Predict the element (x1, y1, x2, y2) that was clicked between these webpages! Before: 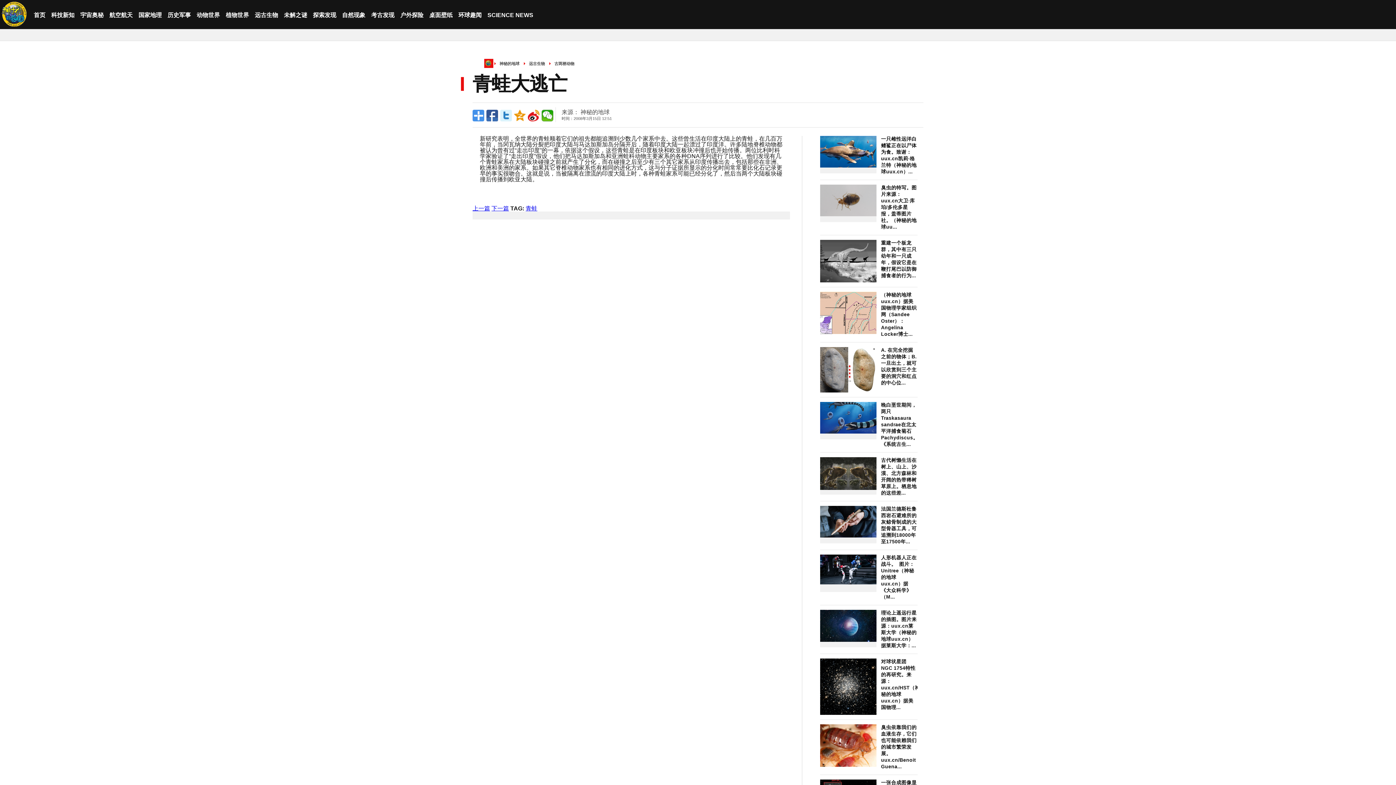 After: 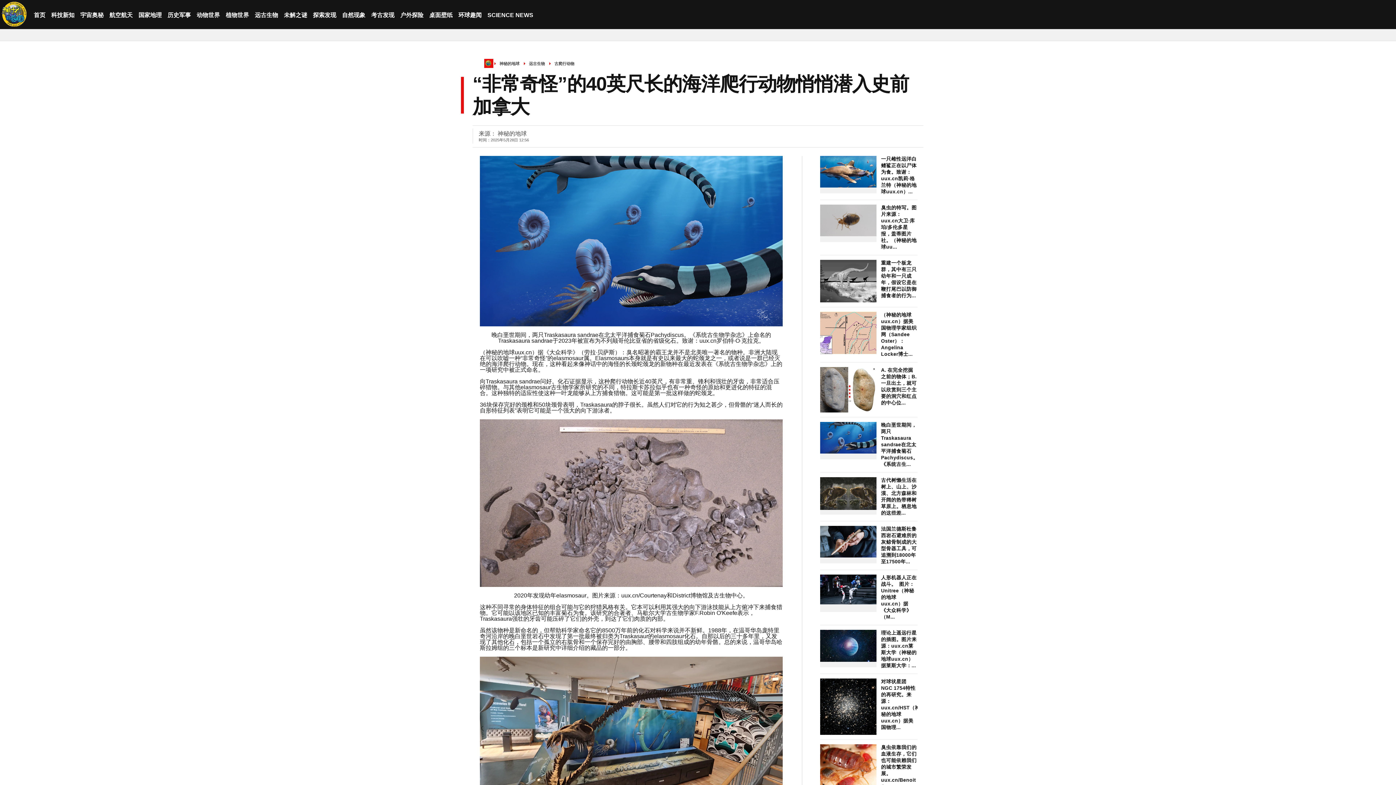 Action: bbox: (820, 402, 876, 433)